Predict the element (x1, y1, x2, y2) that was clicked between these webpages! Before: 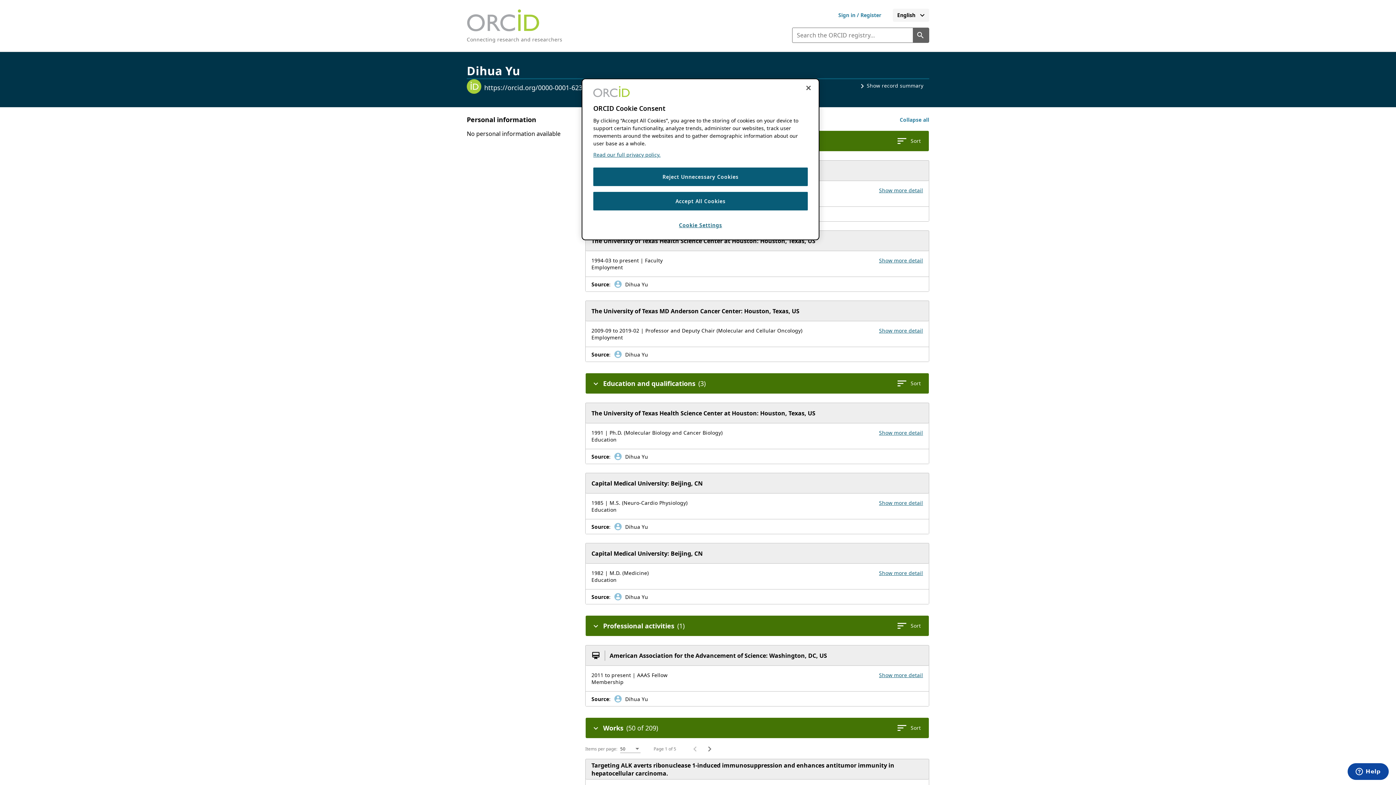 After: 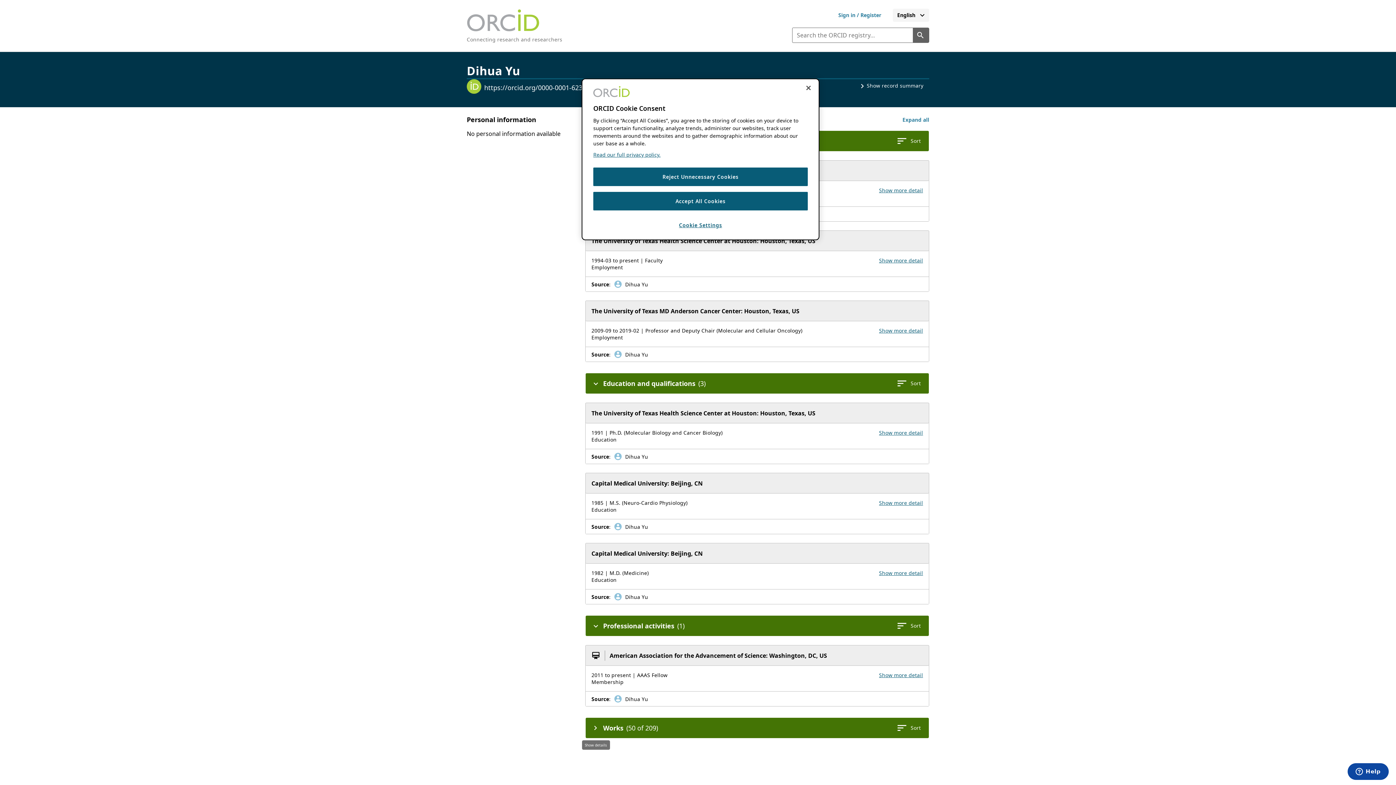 Action: label: Collapse the Works section bbox: (588, 721, 603, 735)